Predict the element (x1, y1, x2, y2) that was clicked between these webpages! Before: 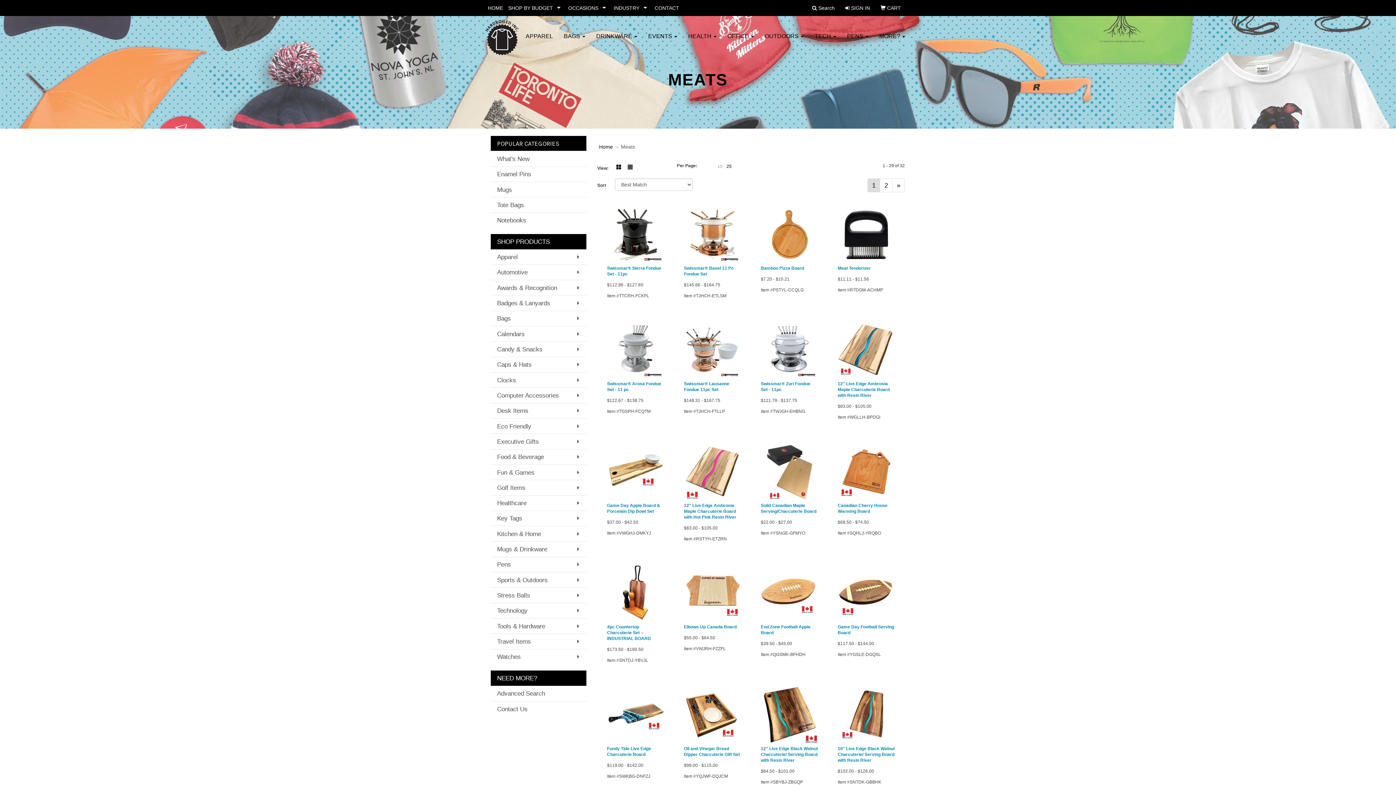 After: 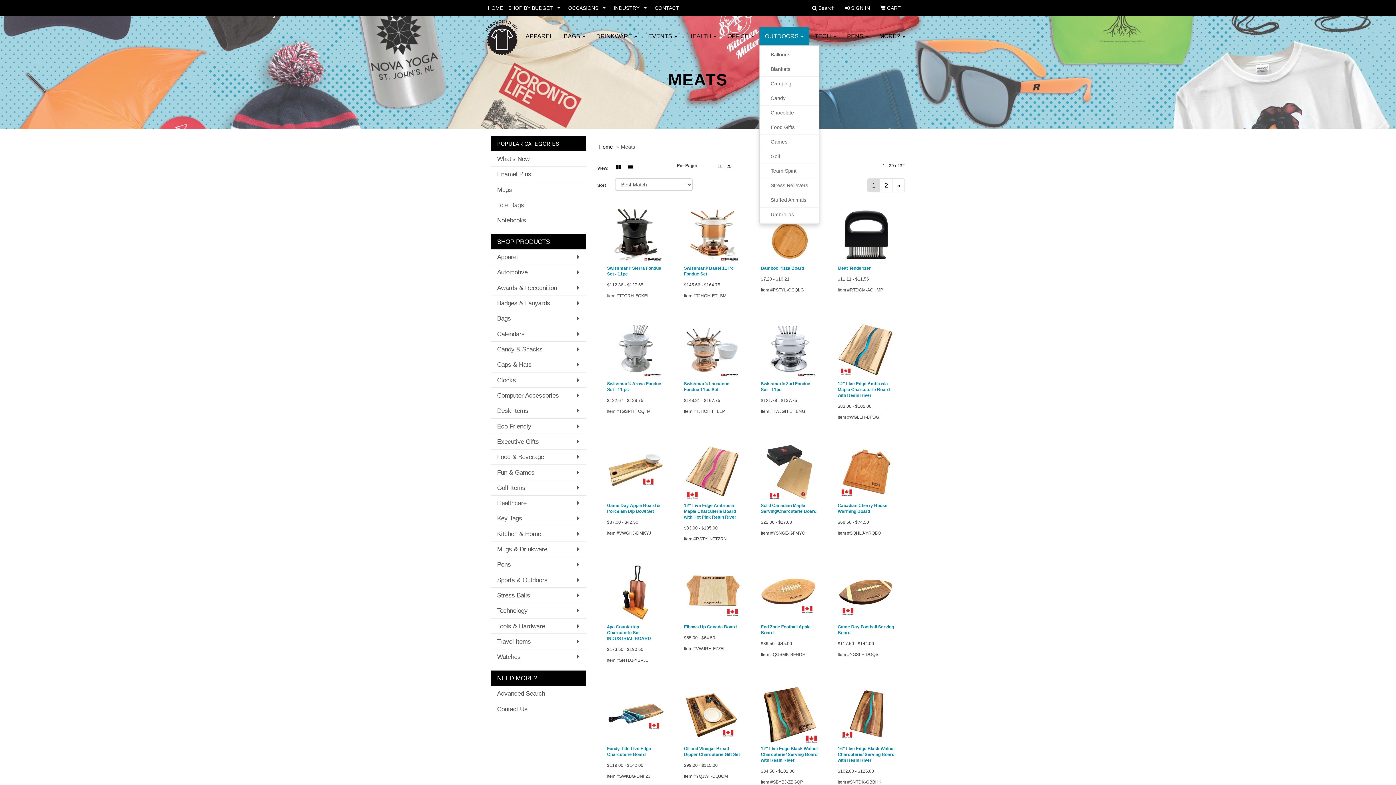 Action: label: OUTDOORS  bbox: (759, 27, 809, 45)